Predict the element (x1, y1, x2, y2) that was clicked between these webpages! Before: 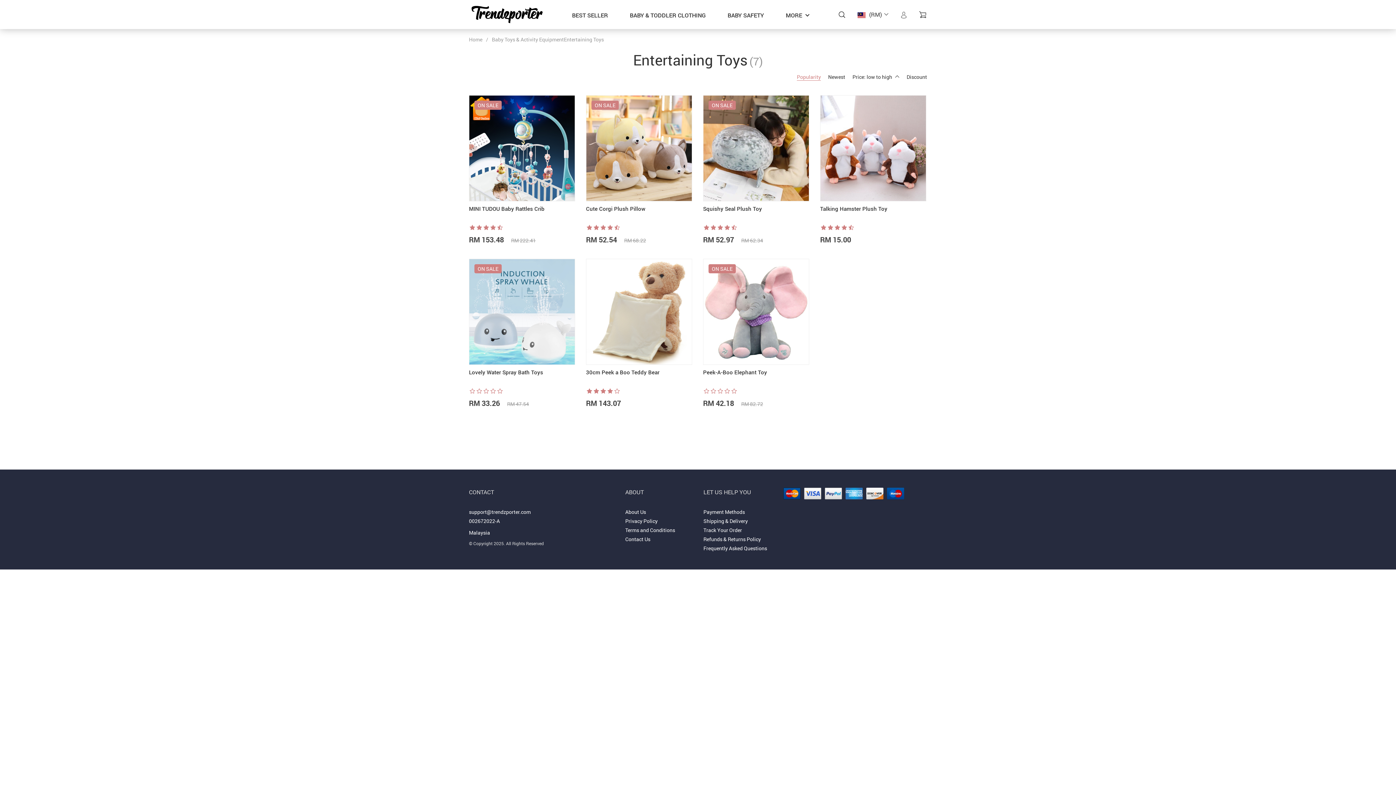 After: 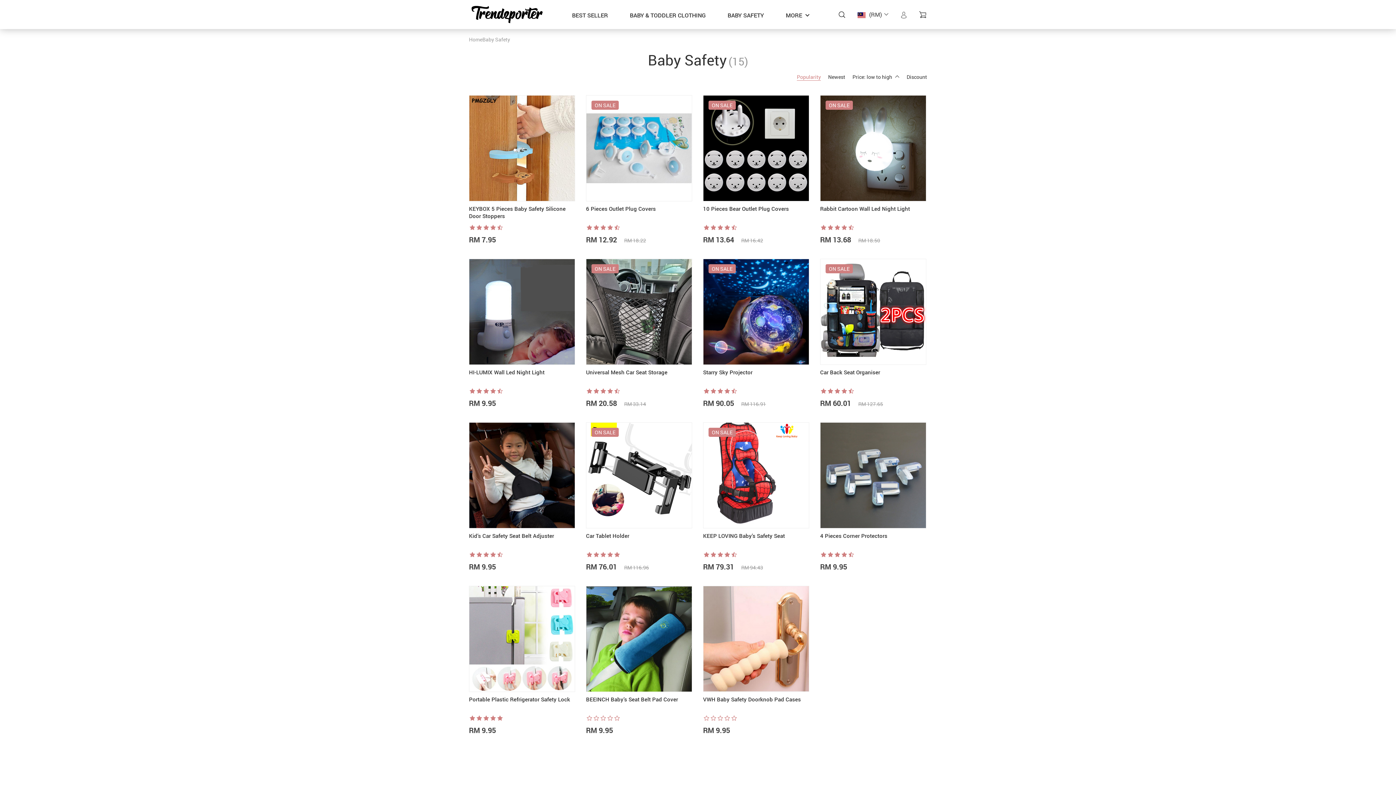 Action: bbox: (727, 10, 764, 20) label: BABY SAFETY